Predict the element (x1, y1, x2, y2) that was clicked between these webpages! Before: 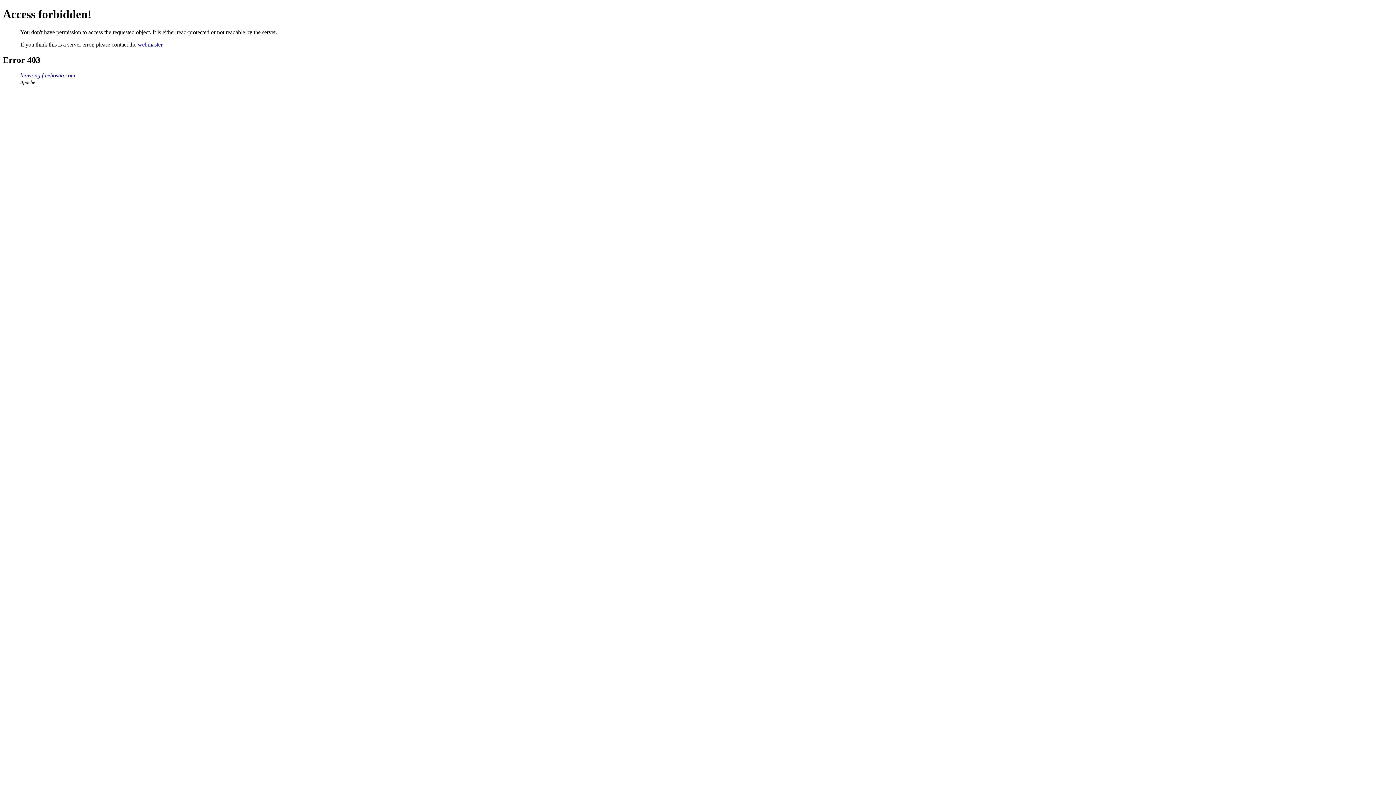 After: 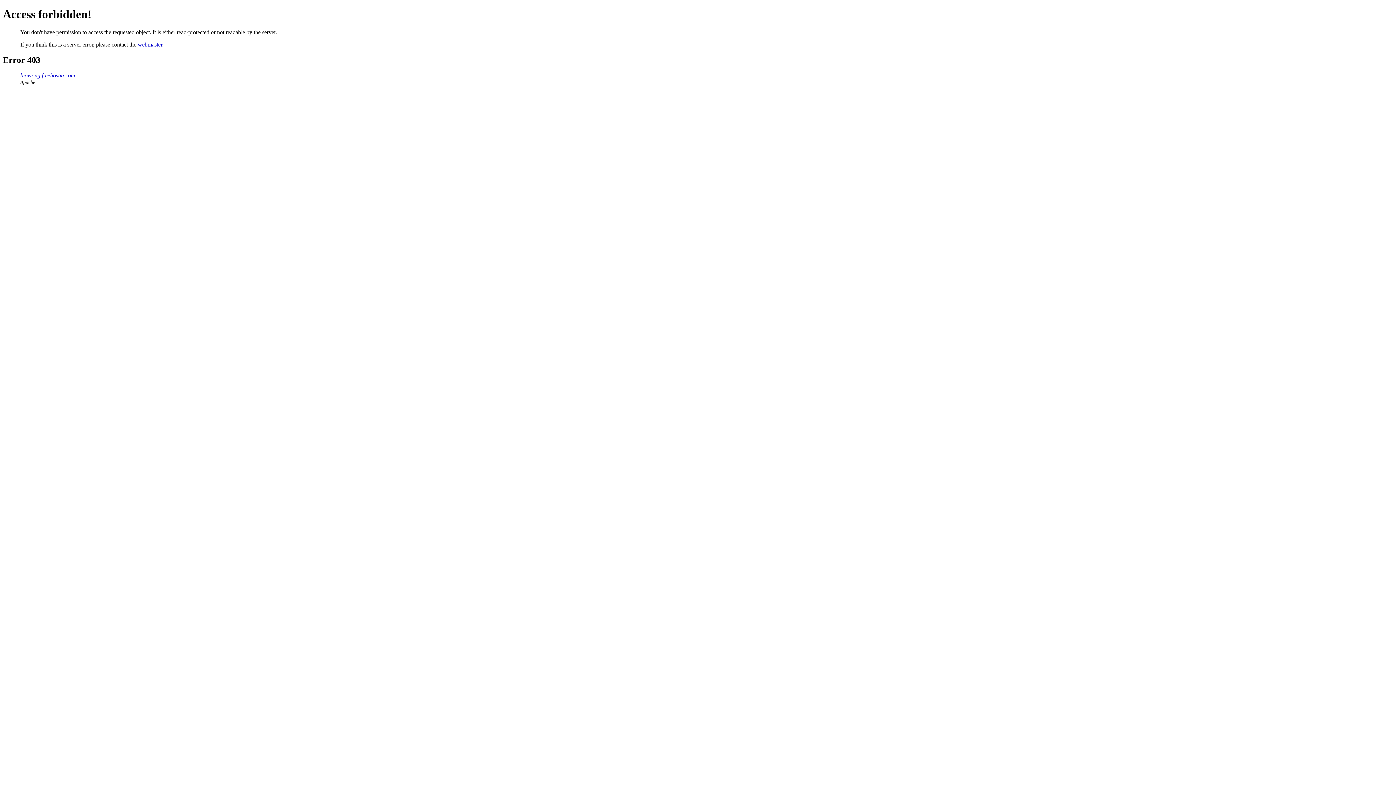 Action: label: webmaster bbox: (137, 41, 162, 47)